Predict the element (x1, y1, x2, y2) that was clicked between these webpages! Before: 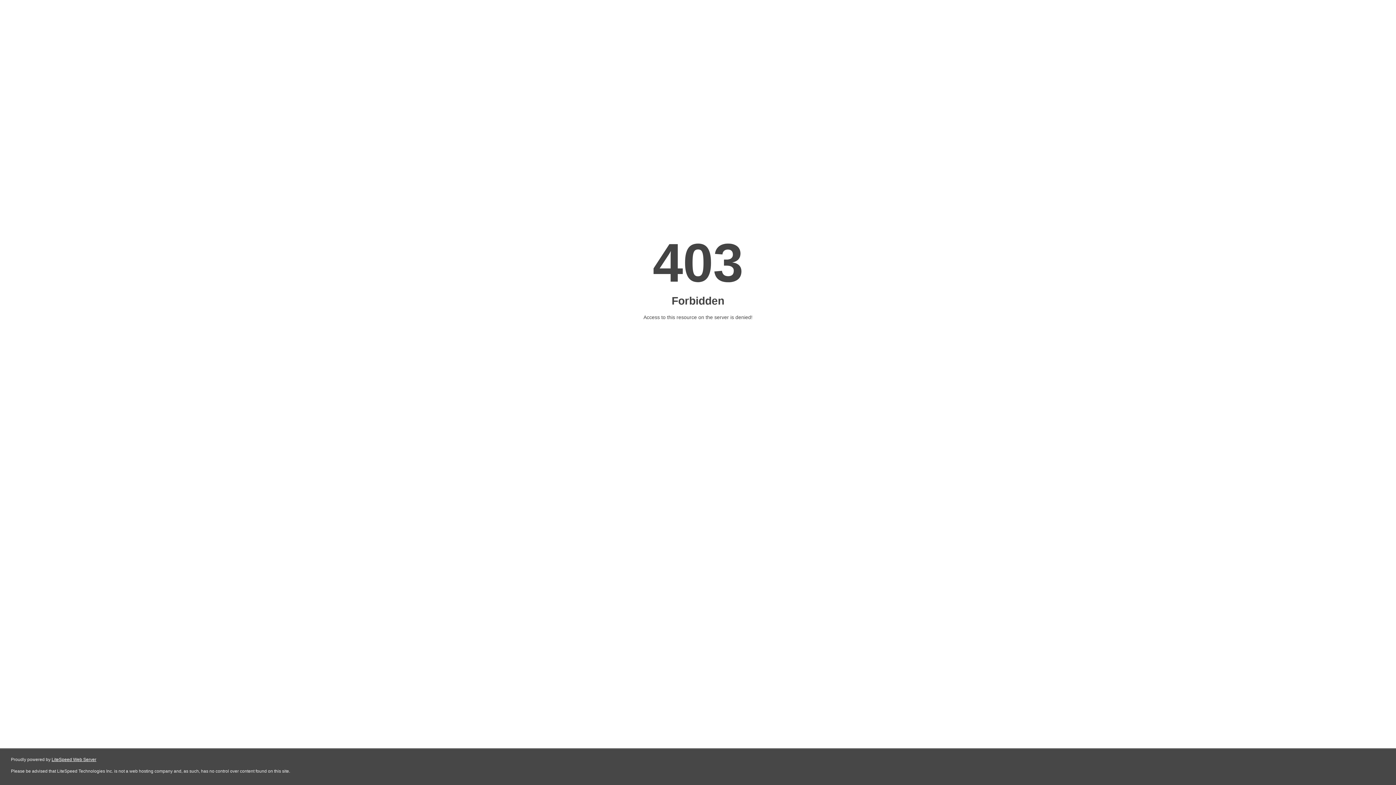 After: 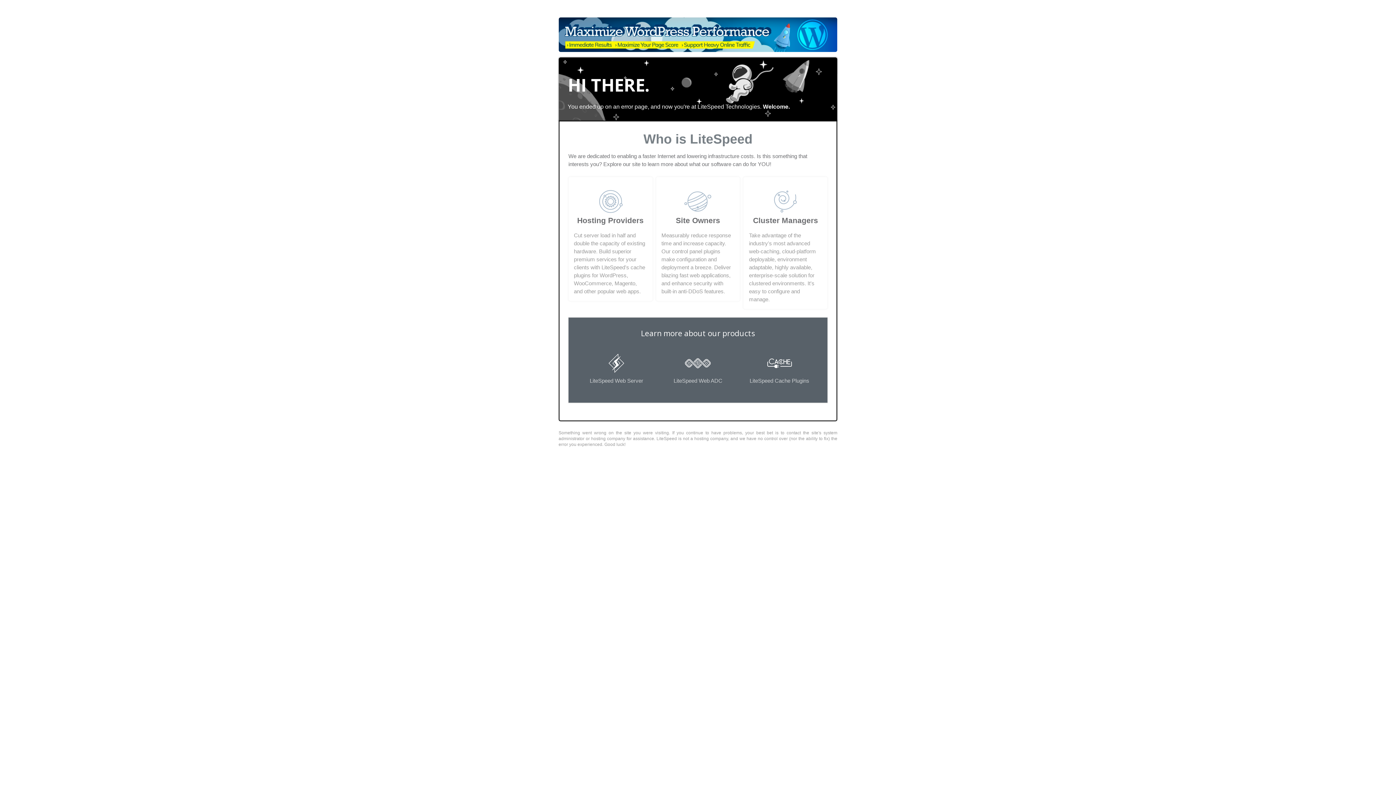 Action: bbox: (51, 757, 96, 762) label: LiteSpeed Web Server